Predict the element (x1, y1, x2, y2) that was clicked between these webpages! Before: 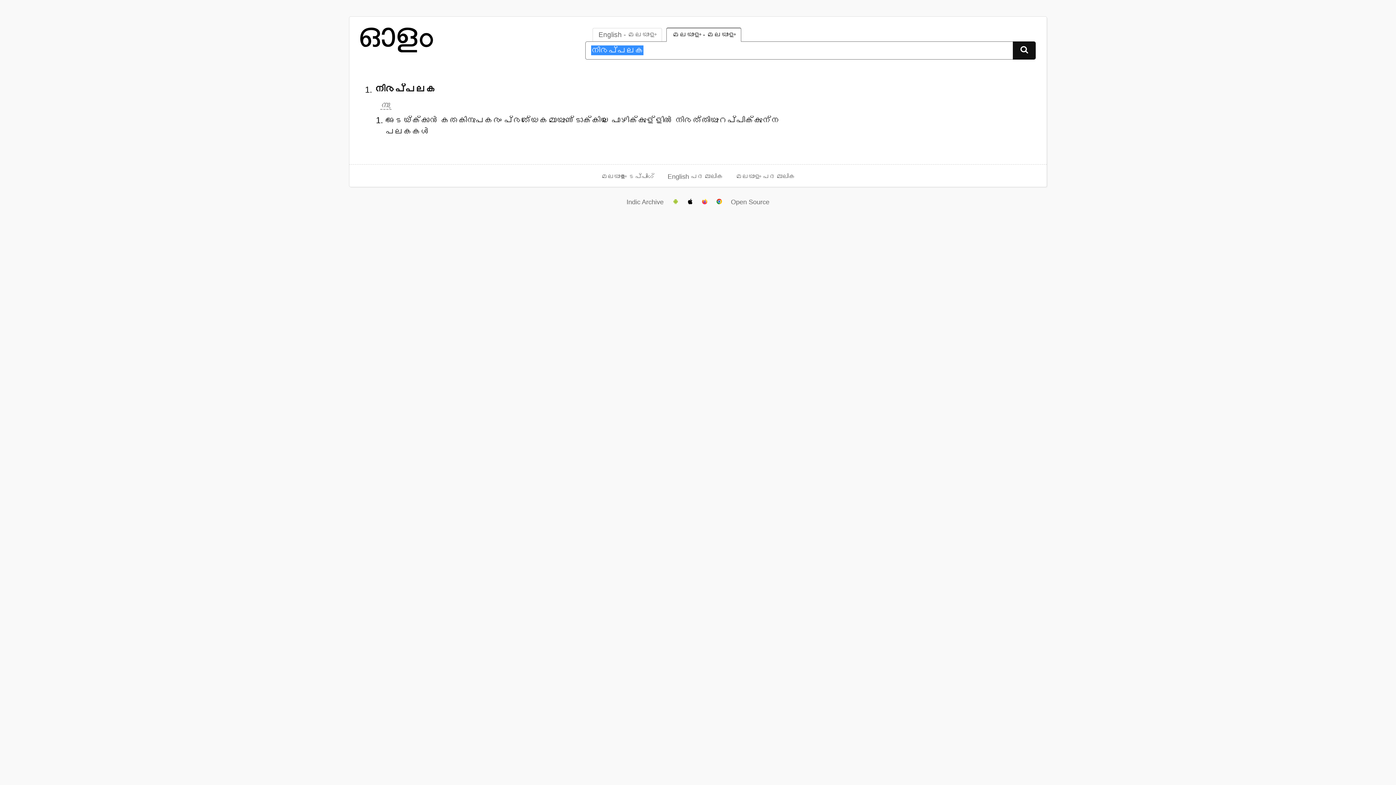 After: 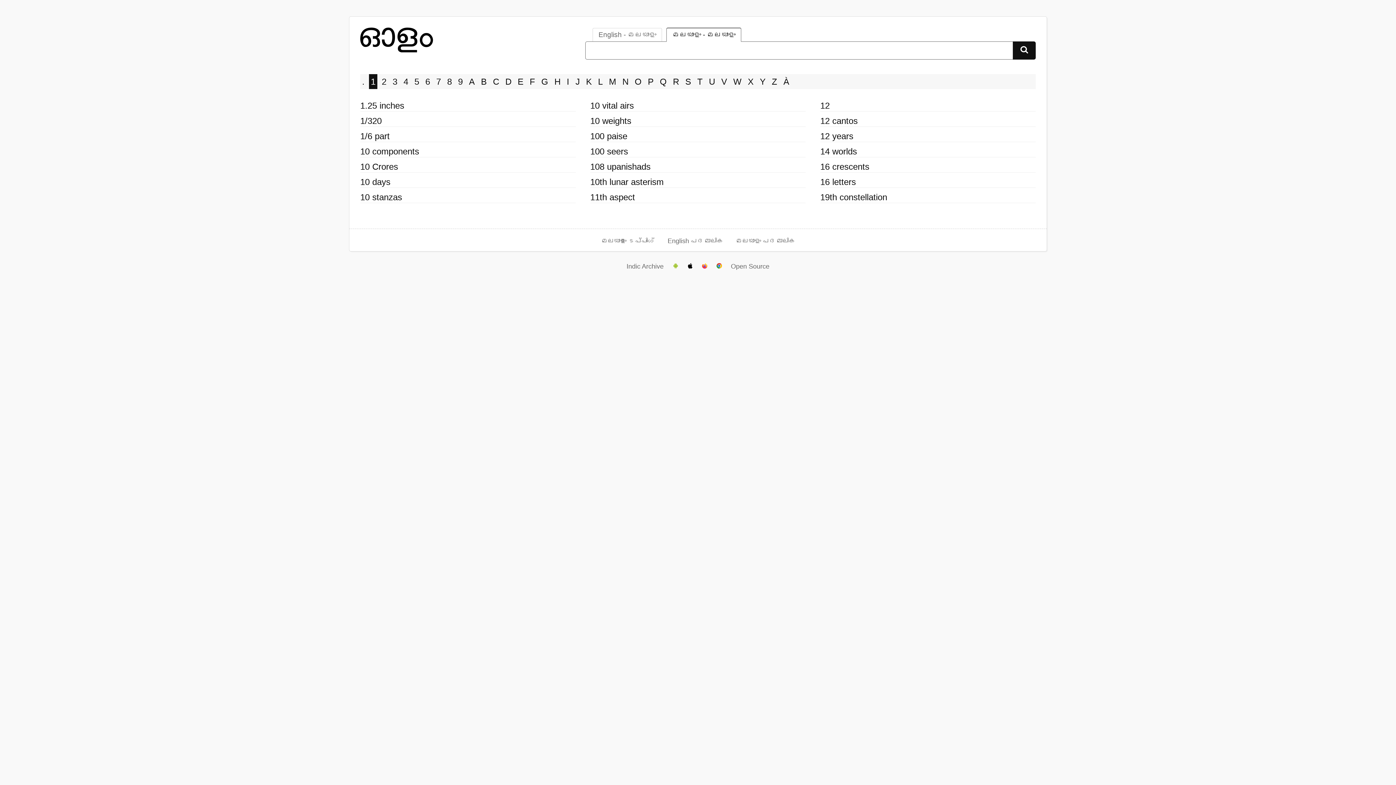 Action: bbox: (667, 173, 724, 180) label: English പദമാലിക 